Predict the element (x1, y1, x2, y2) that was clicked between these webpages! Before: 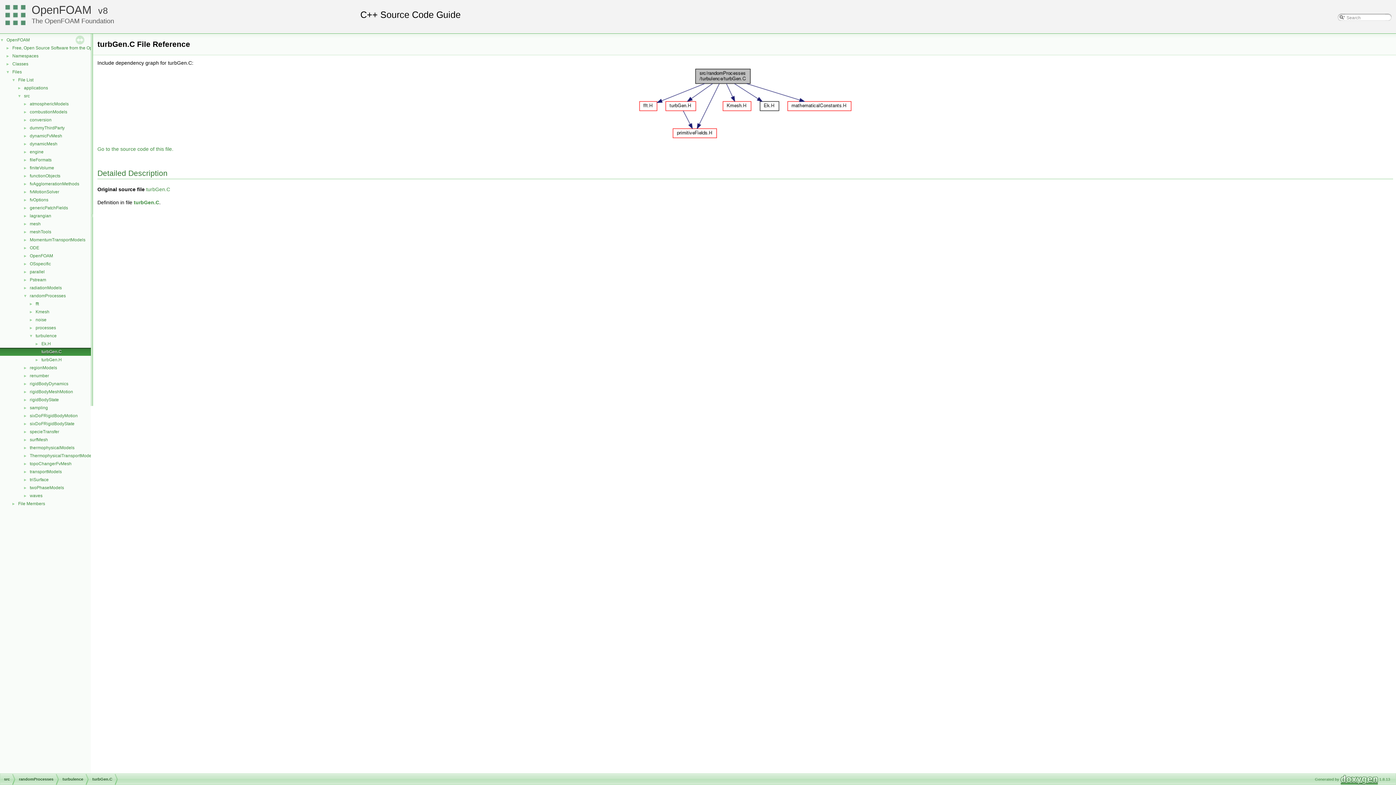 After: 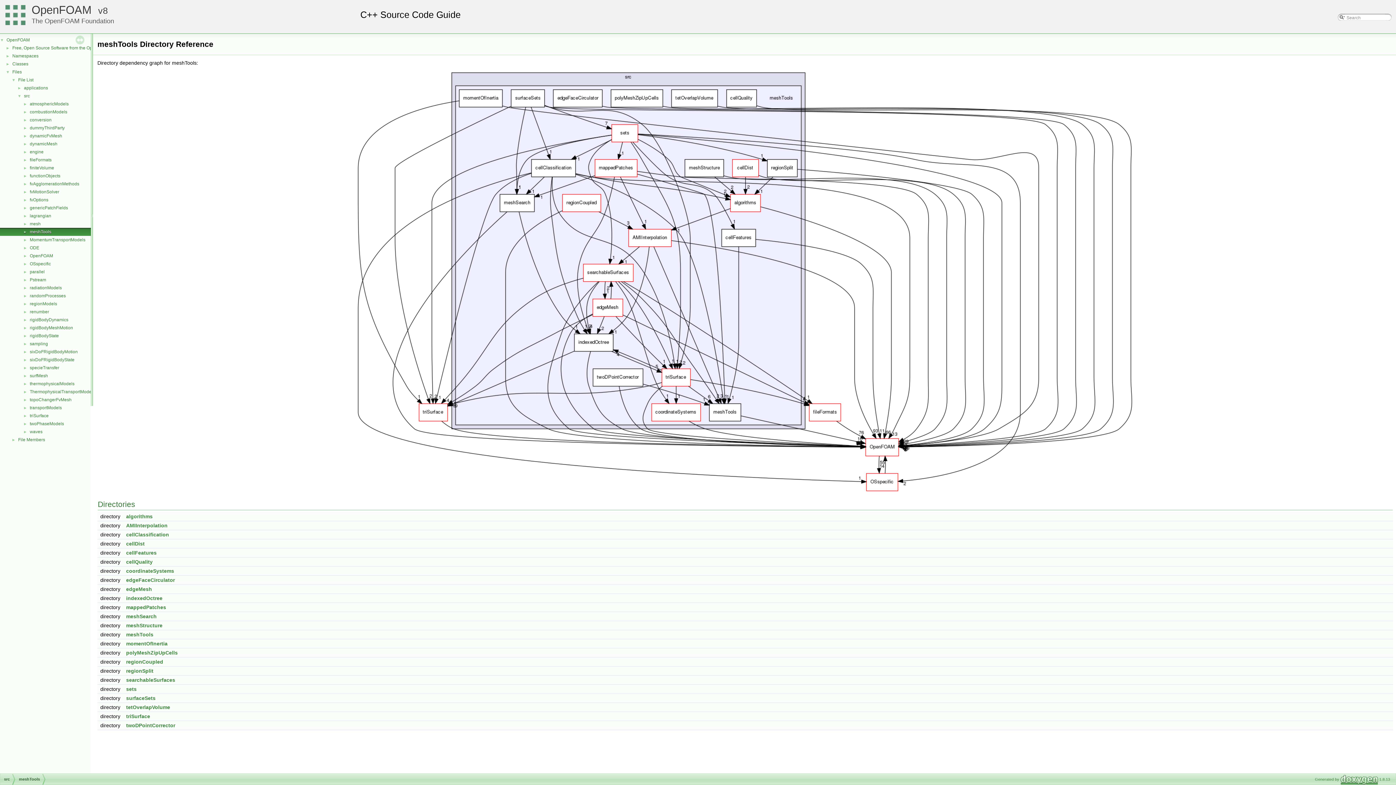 Action: bbox: (29, 228, 52, 235) label: meshTools